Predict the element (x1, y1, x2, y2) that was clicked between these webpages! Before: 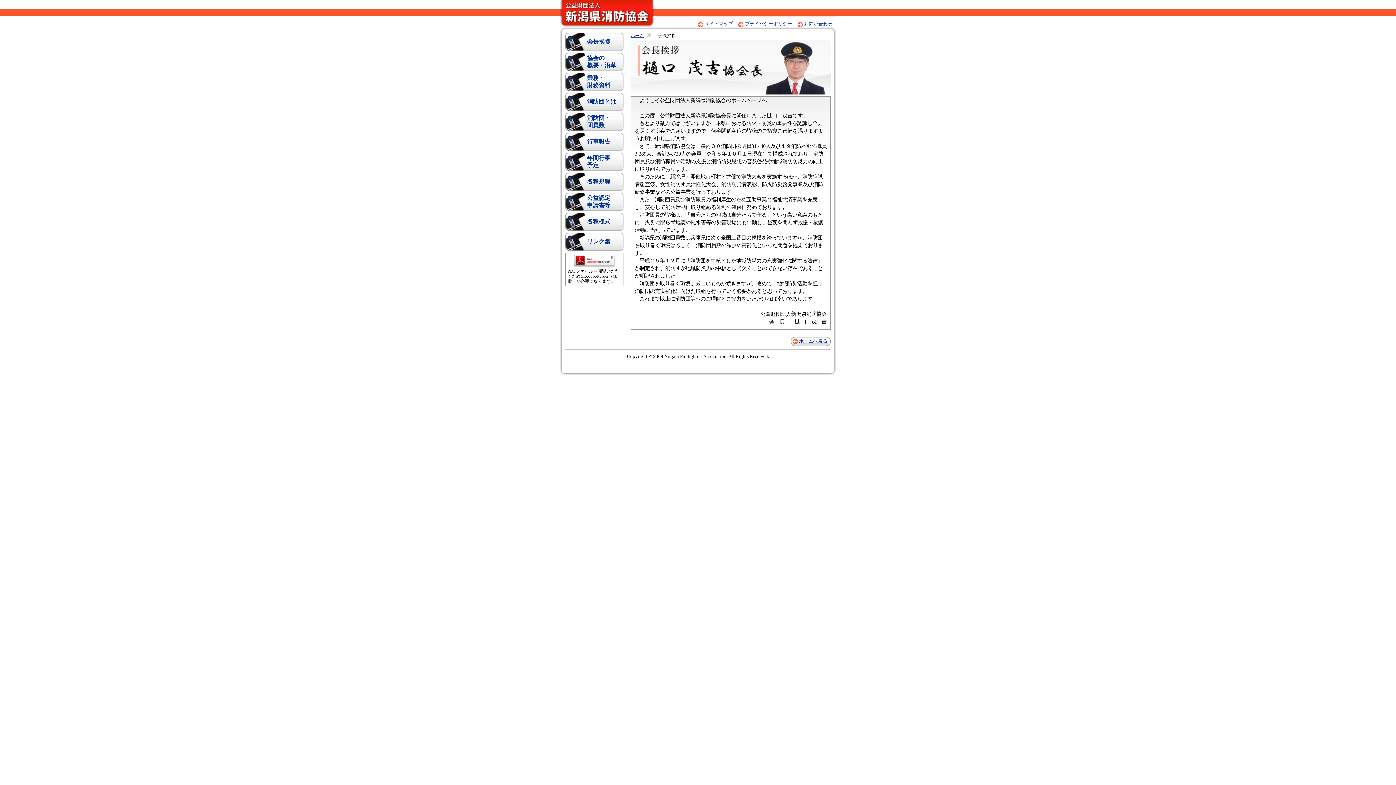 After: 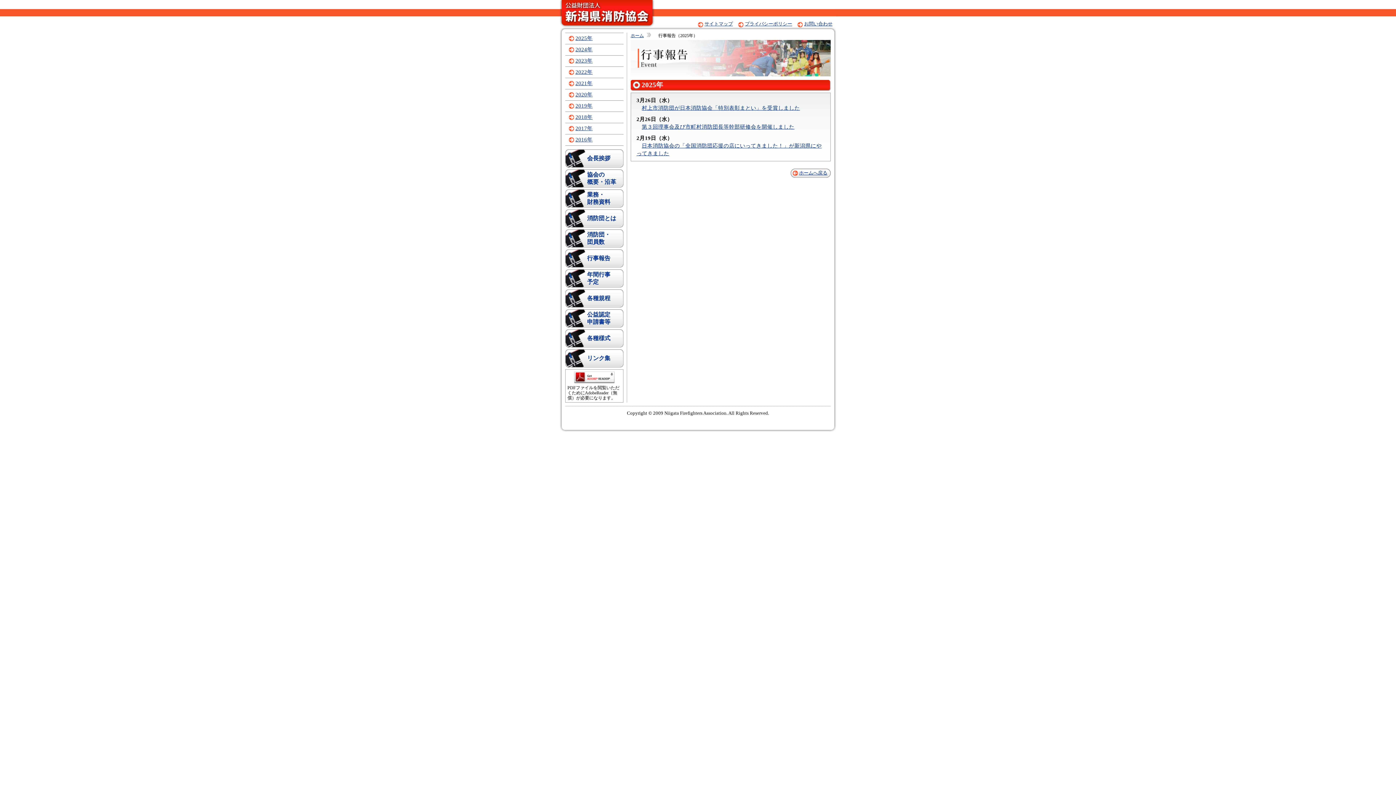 Action: bbox: (565, 132, 623, 150) label: 行事報告